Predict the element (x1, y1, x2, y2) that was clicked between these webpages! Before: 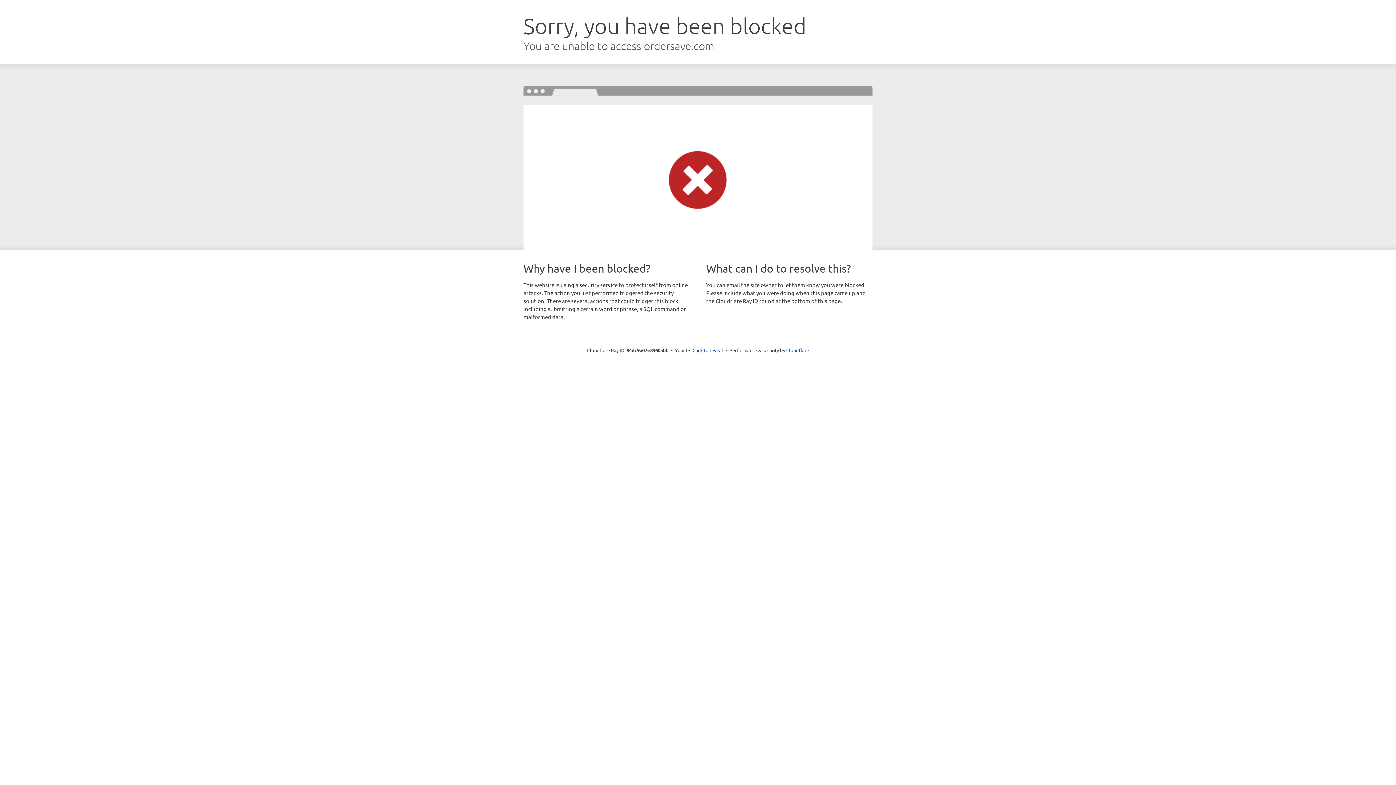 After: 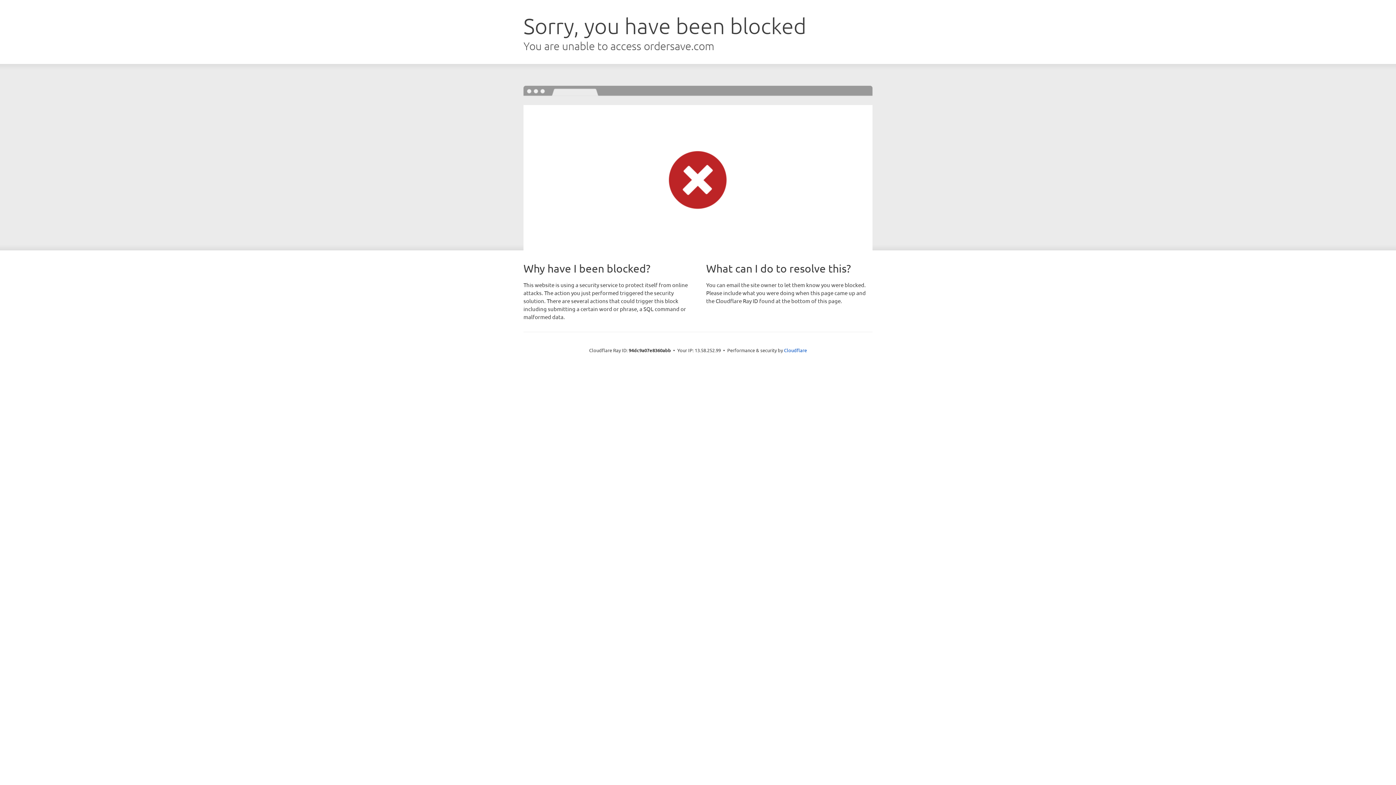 Action: label: Click to reveal bbox: (692, 346, 723, 353)